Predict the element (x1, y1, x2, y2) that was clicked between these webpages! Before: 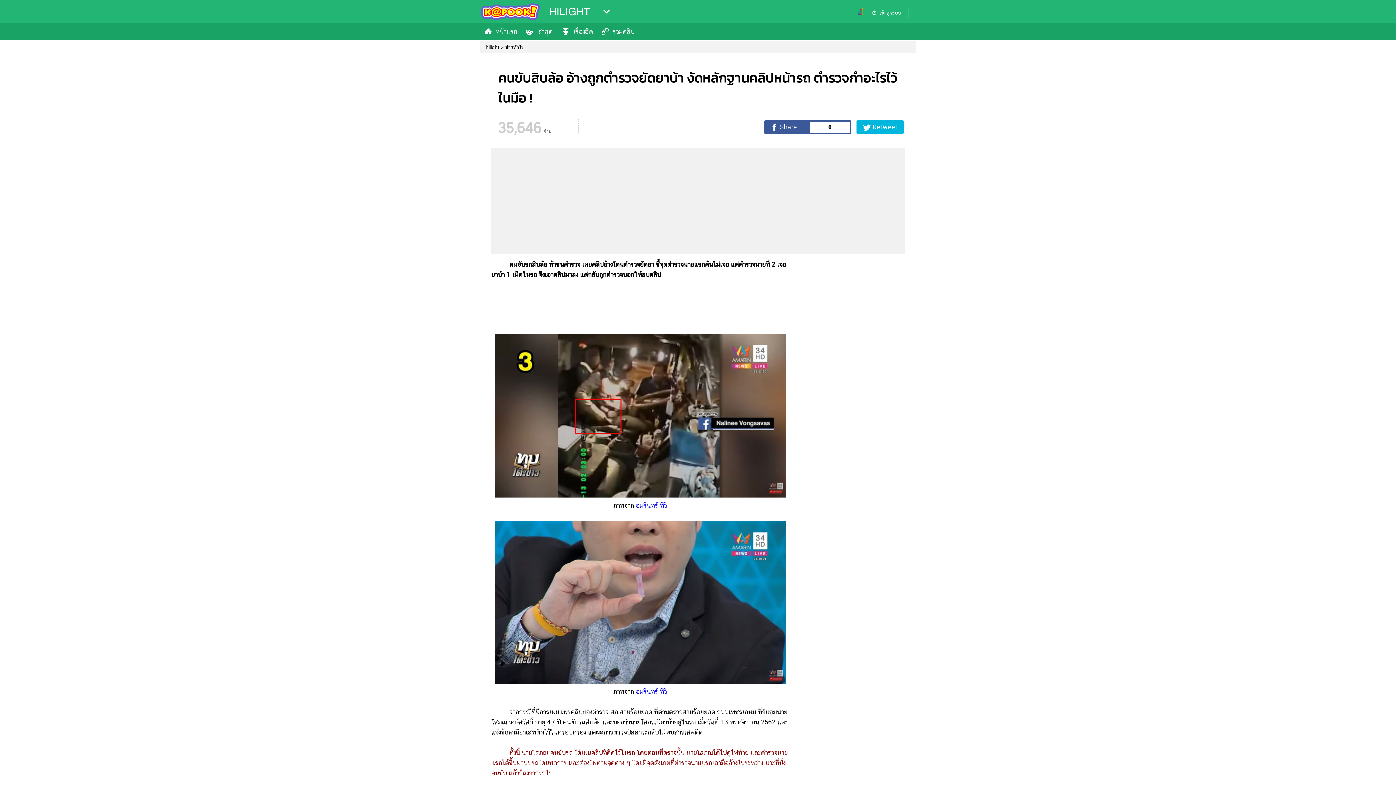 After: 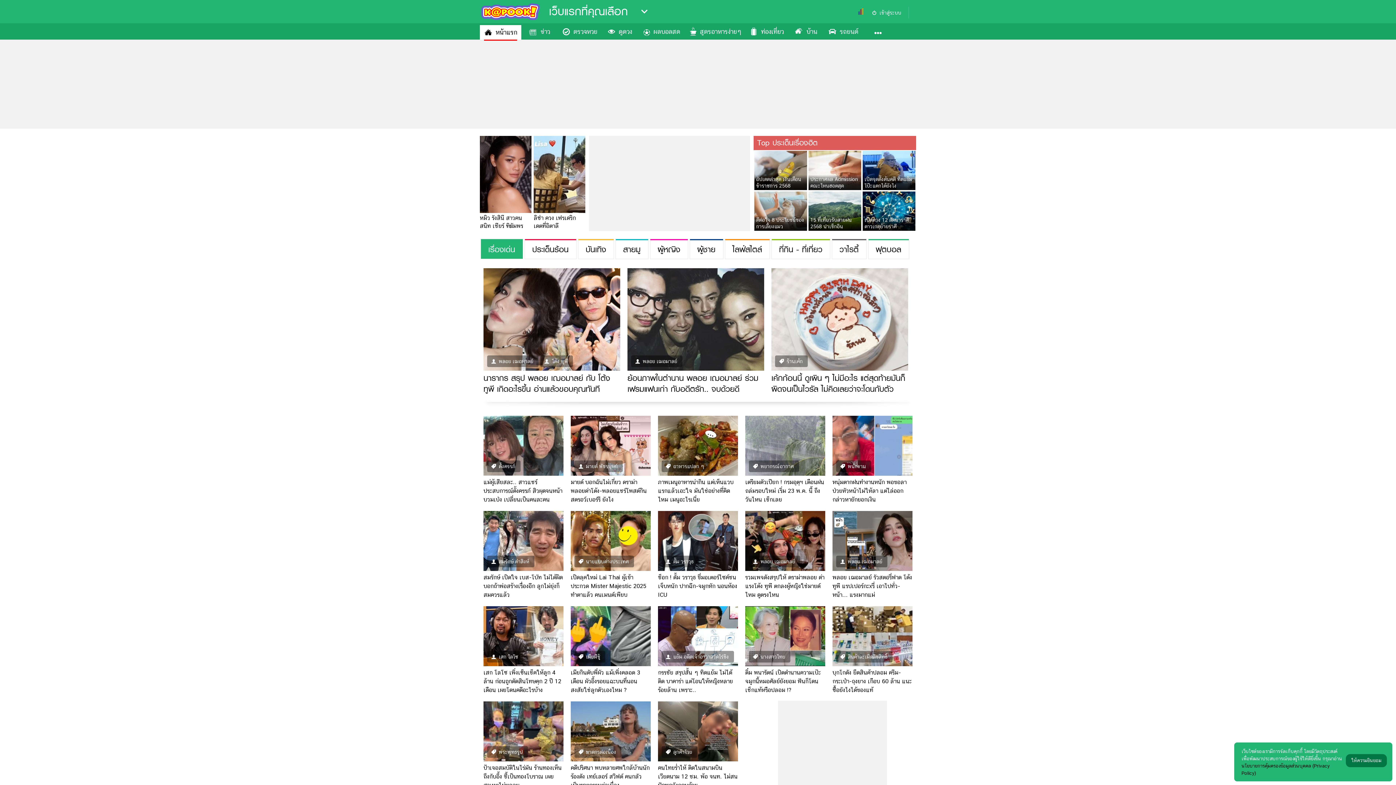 Action: bbox: (480, 1, 541, 23)